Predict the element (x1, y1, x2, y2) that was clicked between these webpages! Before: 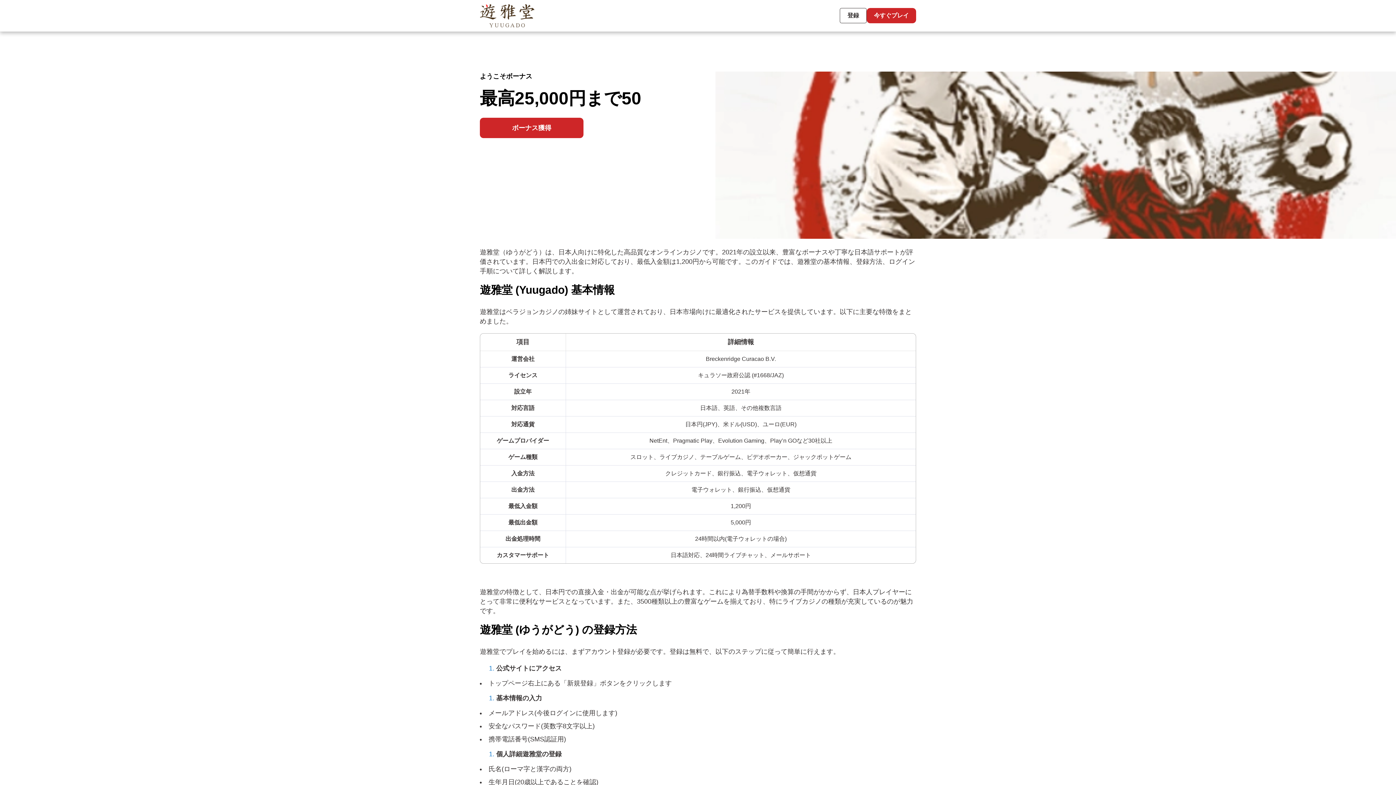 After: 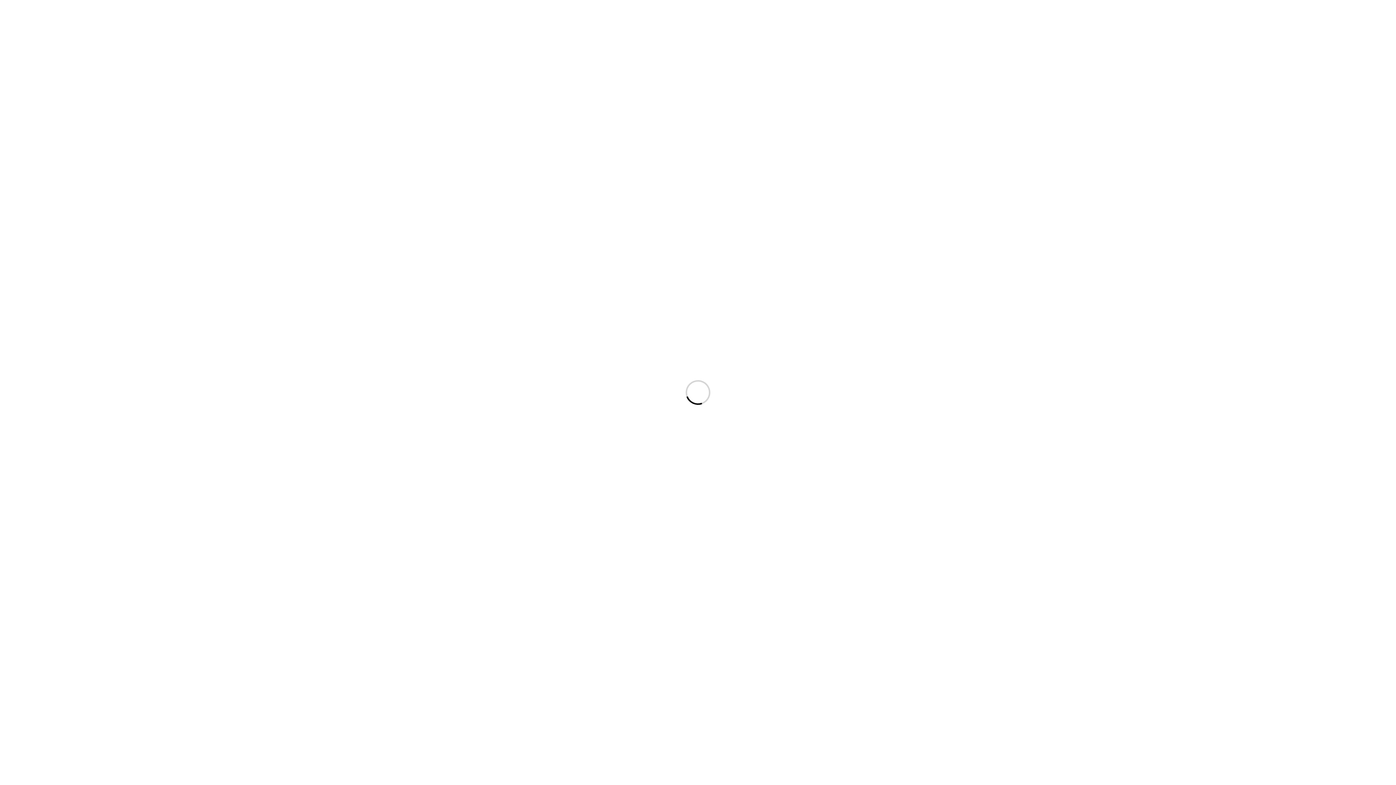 Action: label: 今すぐプレイ bbox: (866, 8, 916, 23)